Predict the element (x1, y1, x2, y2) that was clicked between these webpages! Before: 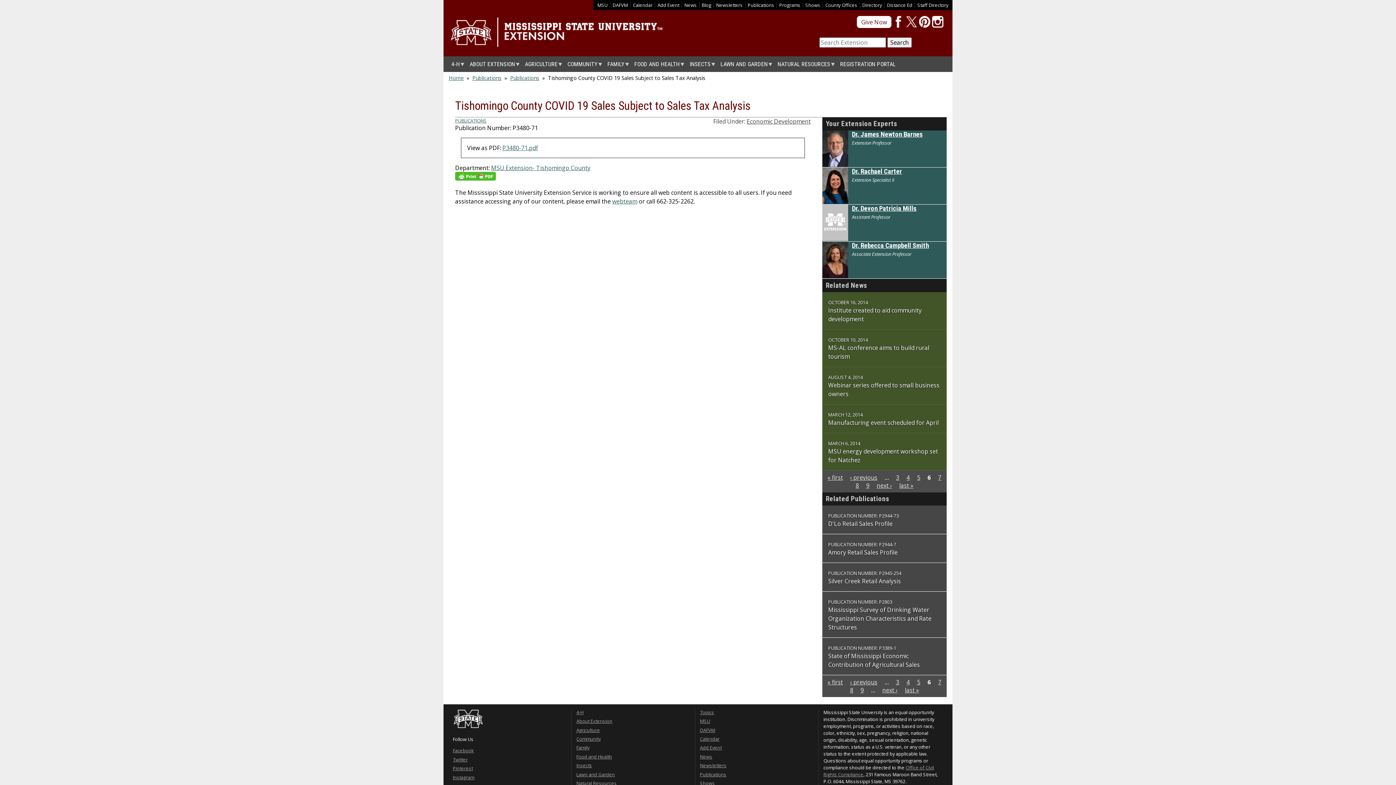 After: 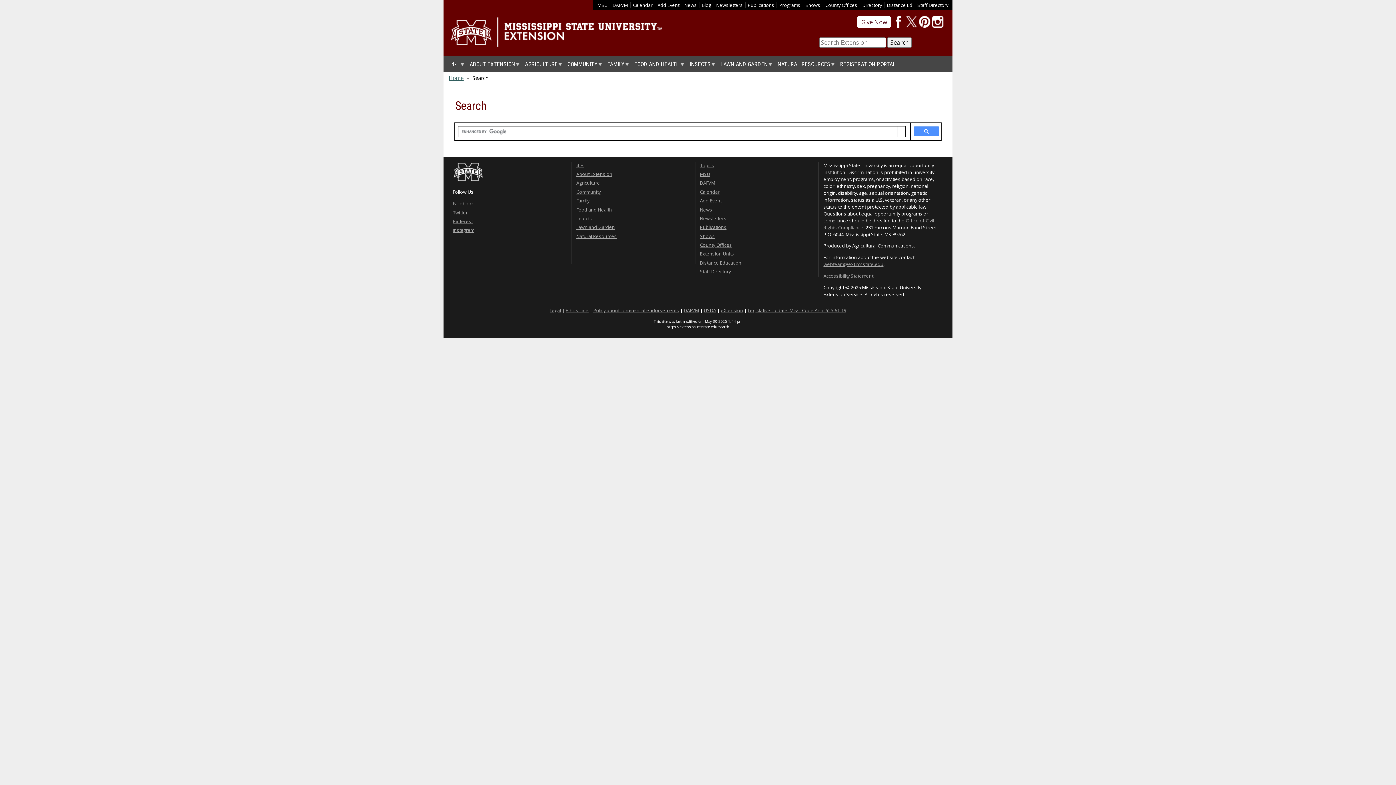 Action: bbox: (887, 37, 912, 47) label: Search